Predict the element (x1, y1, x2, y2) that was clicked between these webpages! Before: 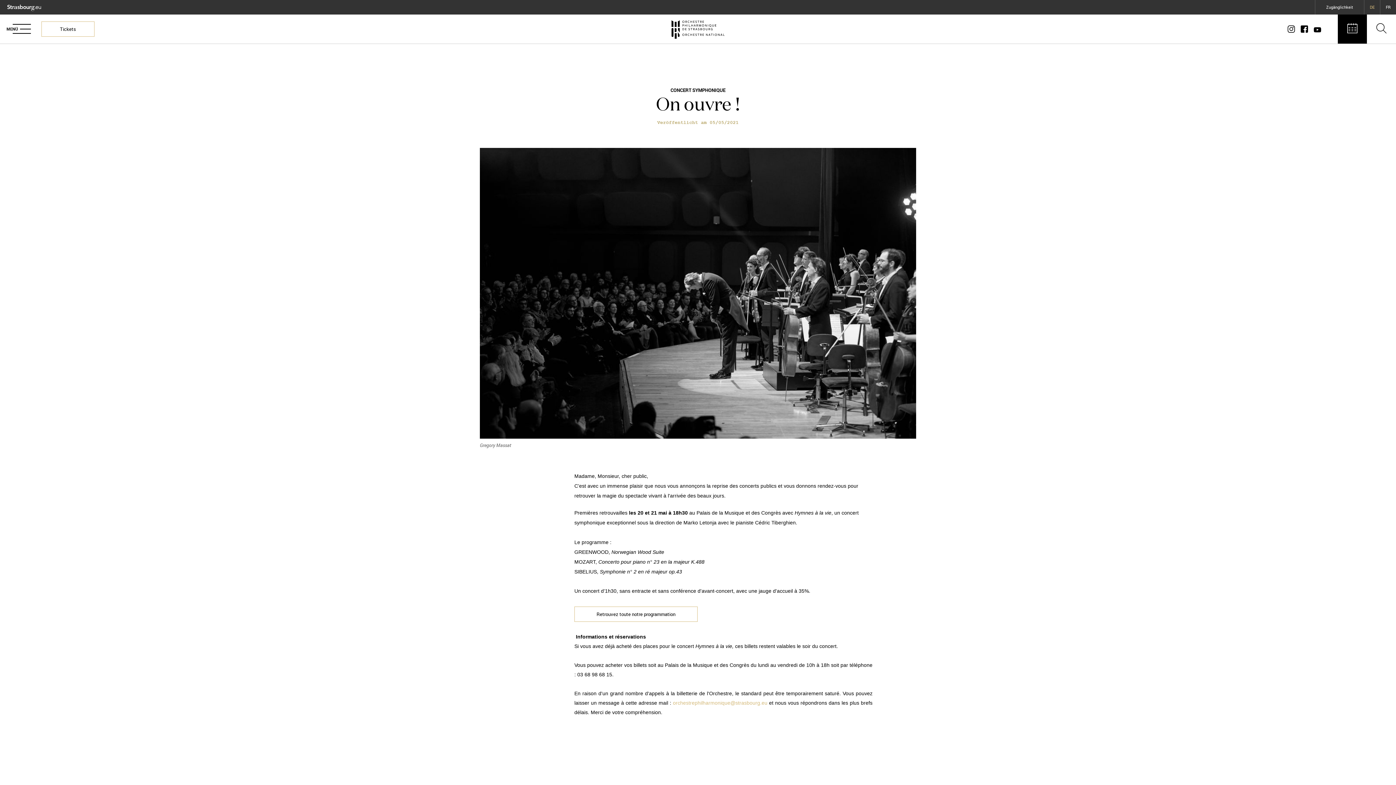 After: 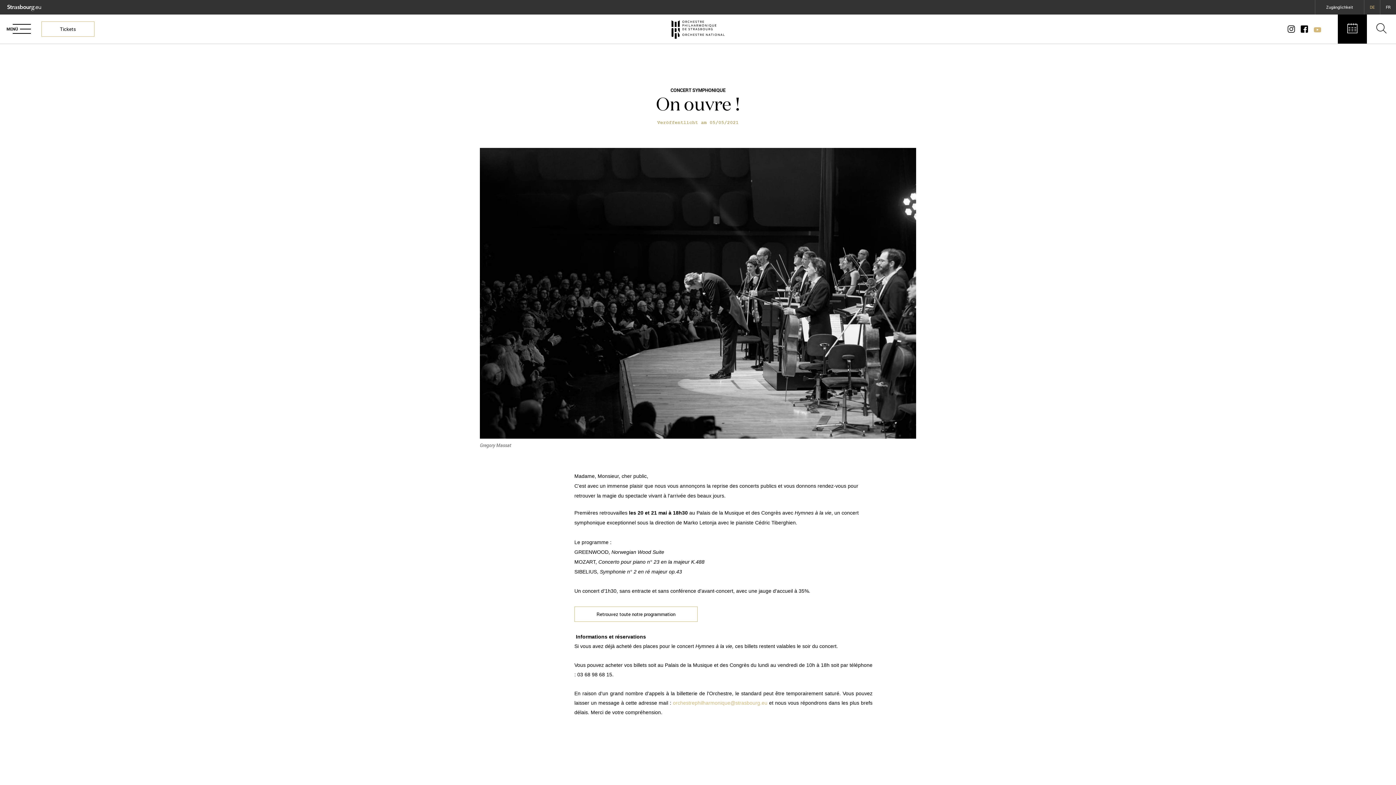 Action: bbox: (1311, 14, 1321, 43) label: Page Youtube